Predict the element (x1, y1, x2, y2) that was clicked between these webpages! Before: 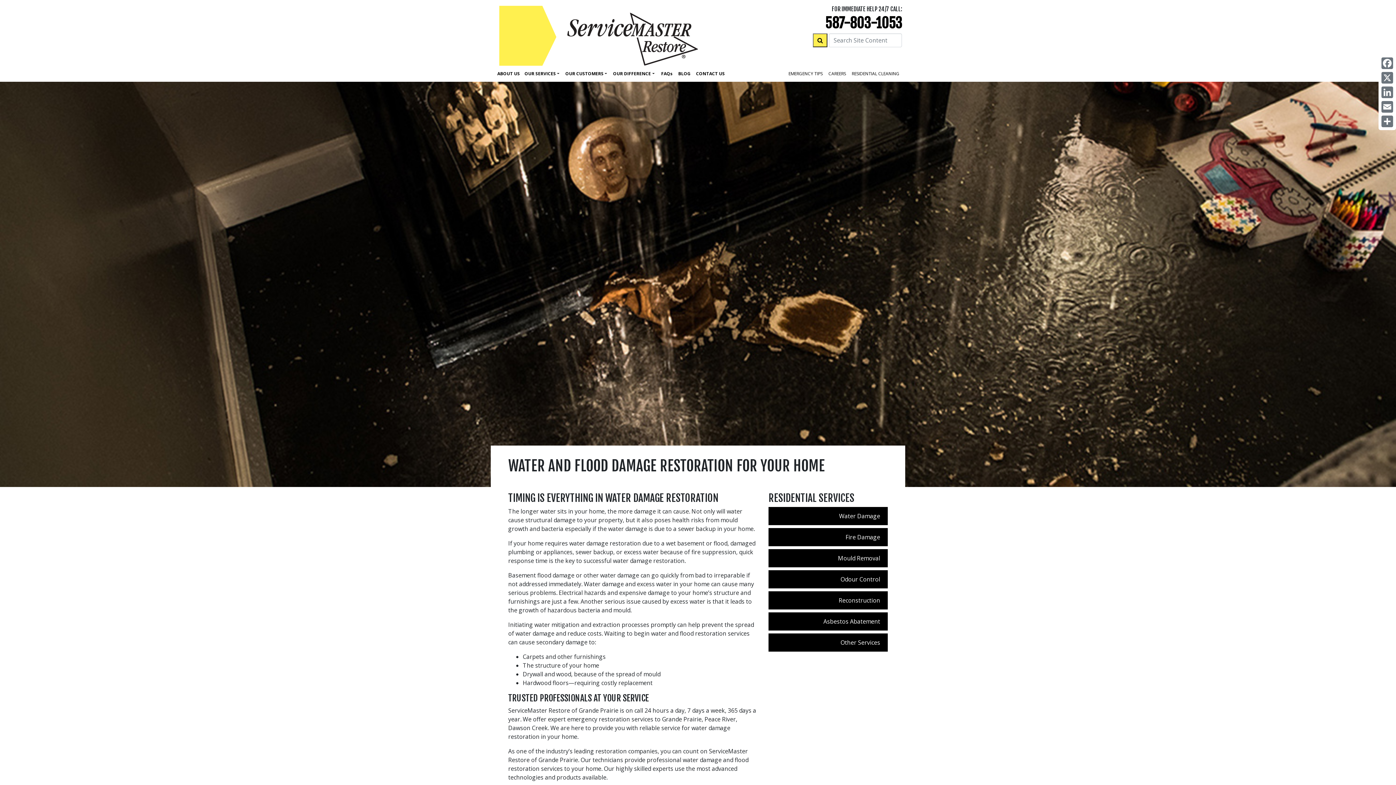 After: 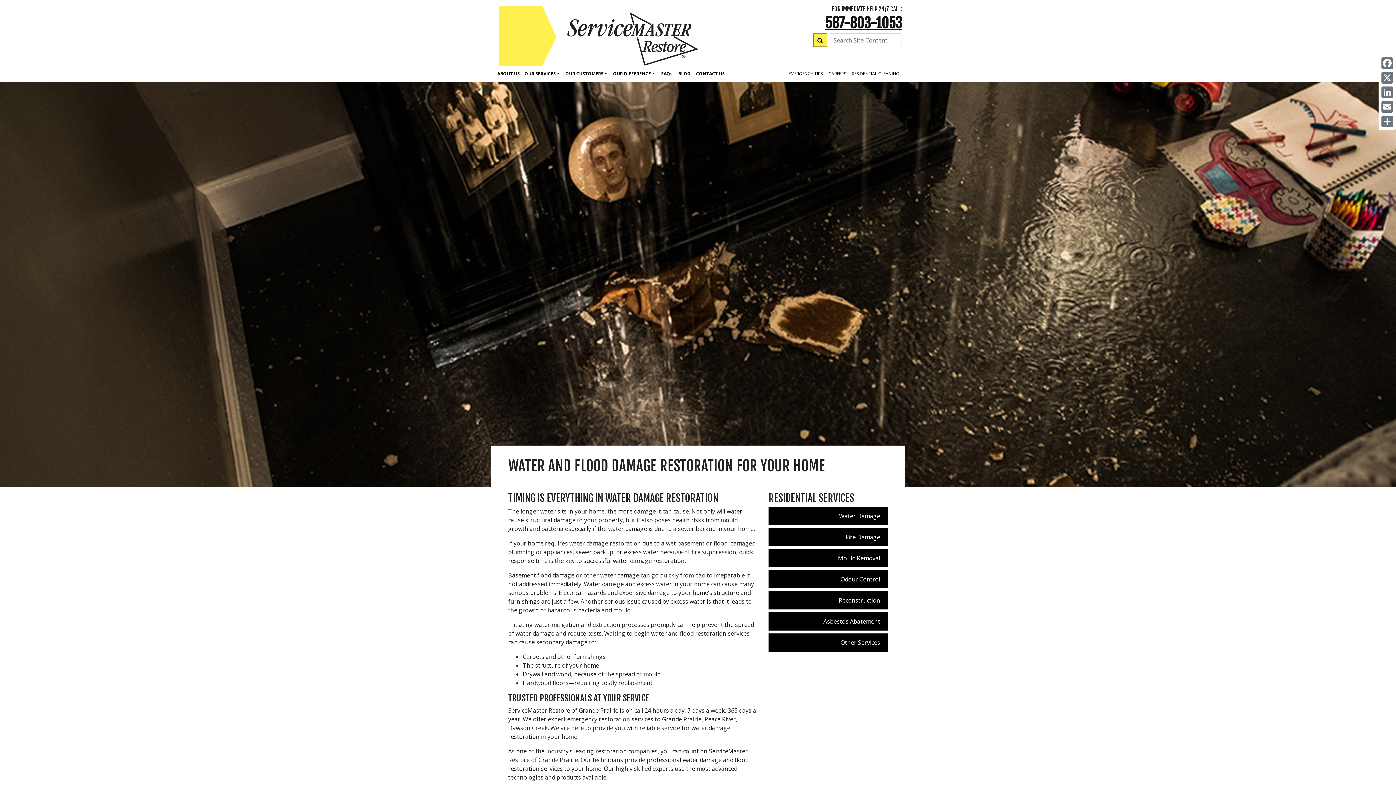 Action: bbox: (825, 14, 902, 31) label: 587-803-1053